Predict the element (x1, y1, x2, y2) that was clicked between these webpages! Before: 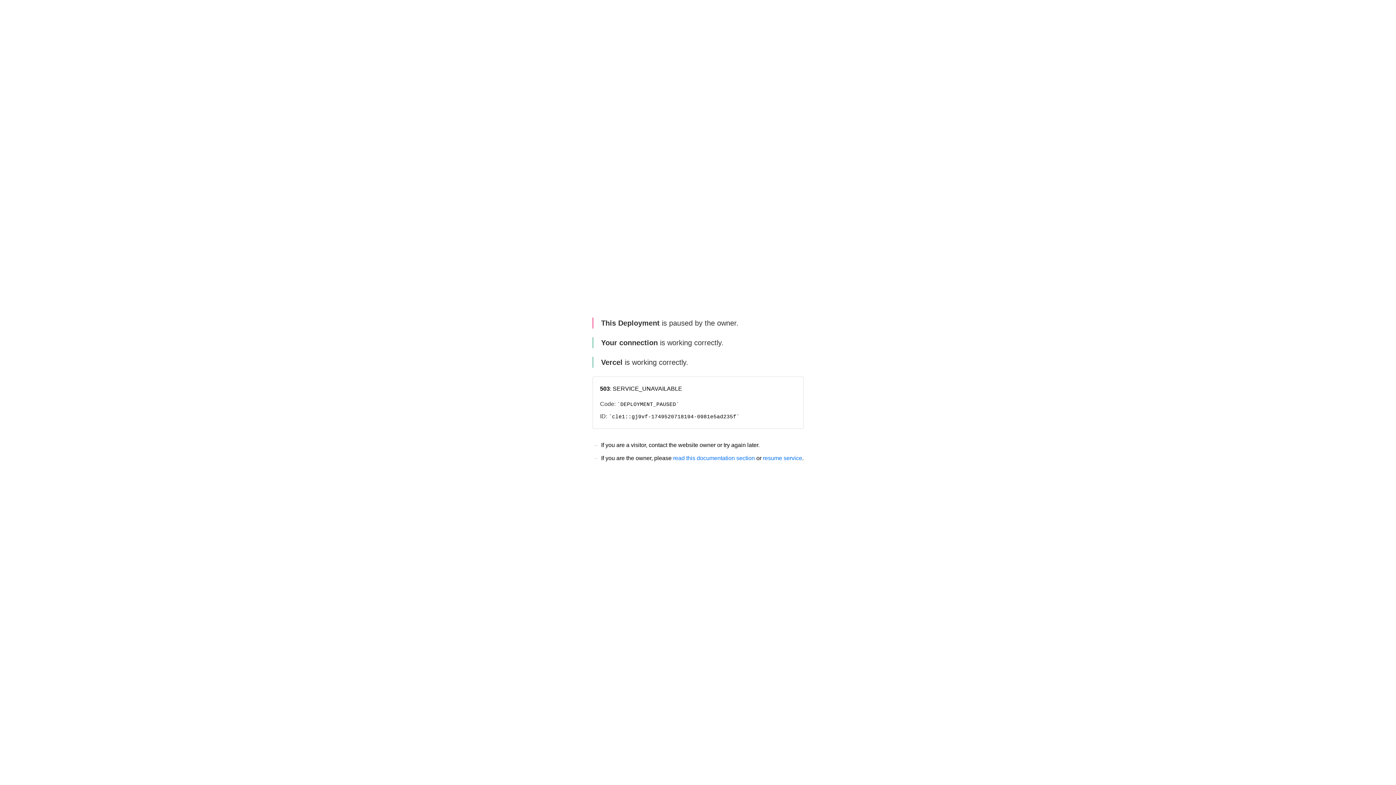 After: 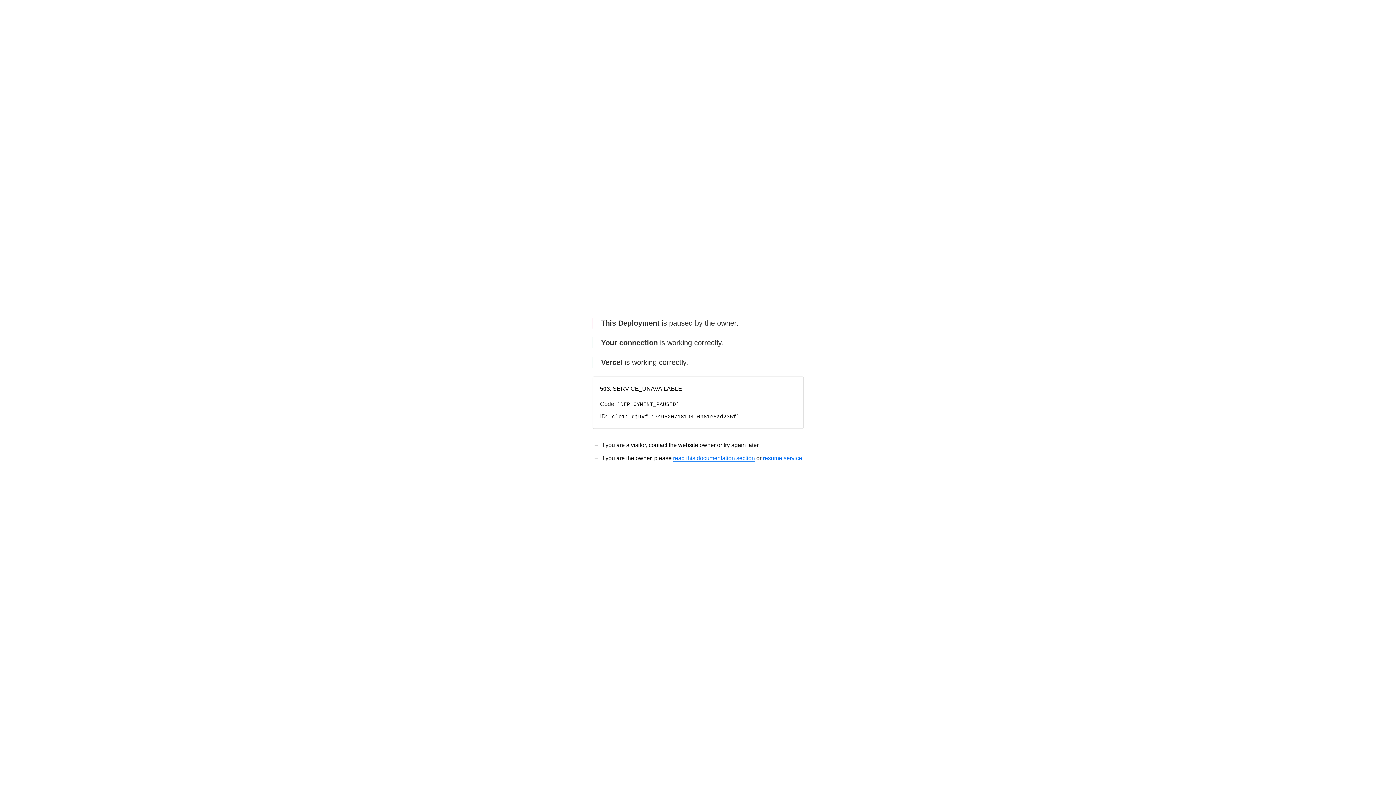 Action: label: read this documentation section bbox: (673, 455, 755, 461)